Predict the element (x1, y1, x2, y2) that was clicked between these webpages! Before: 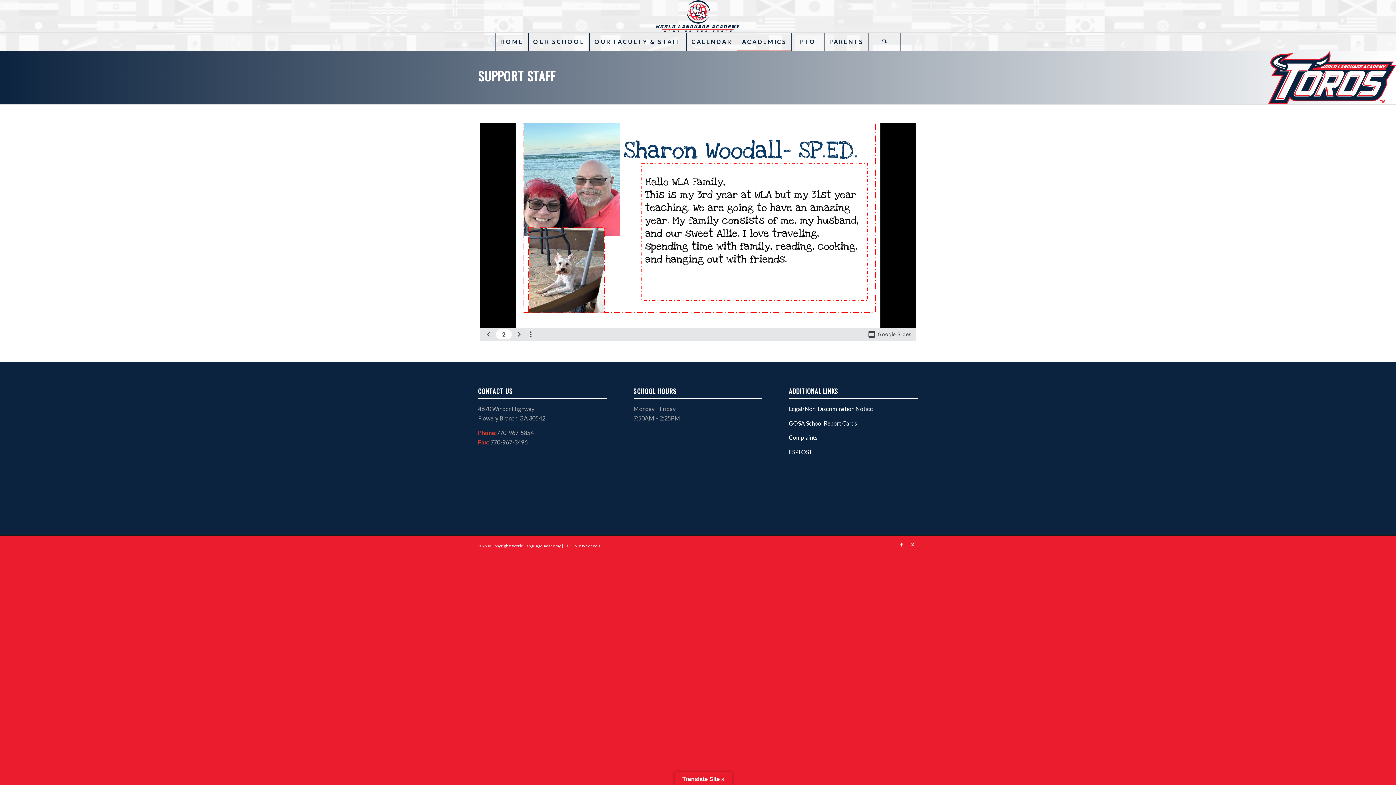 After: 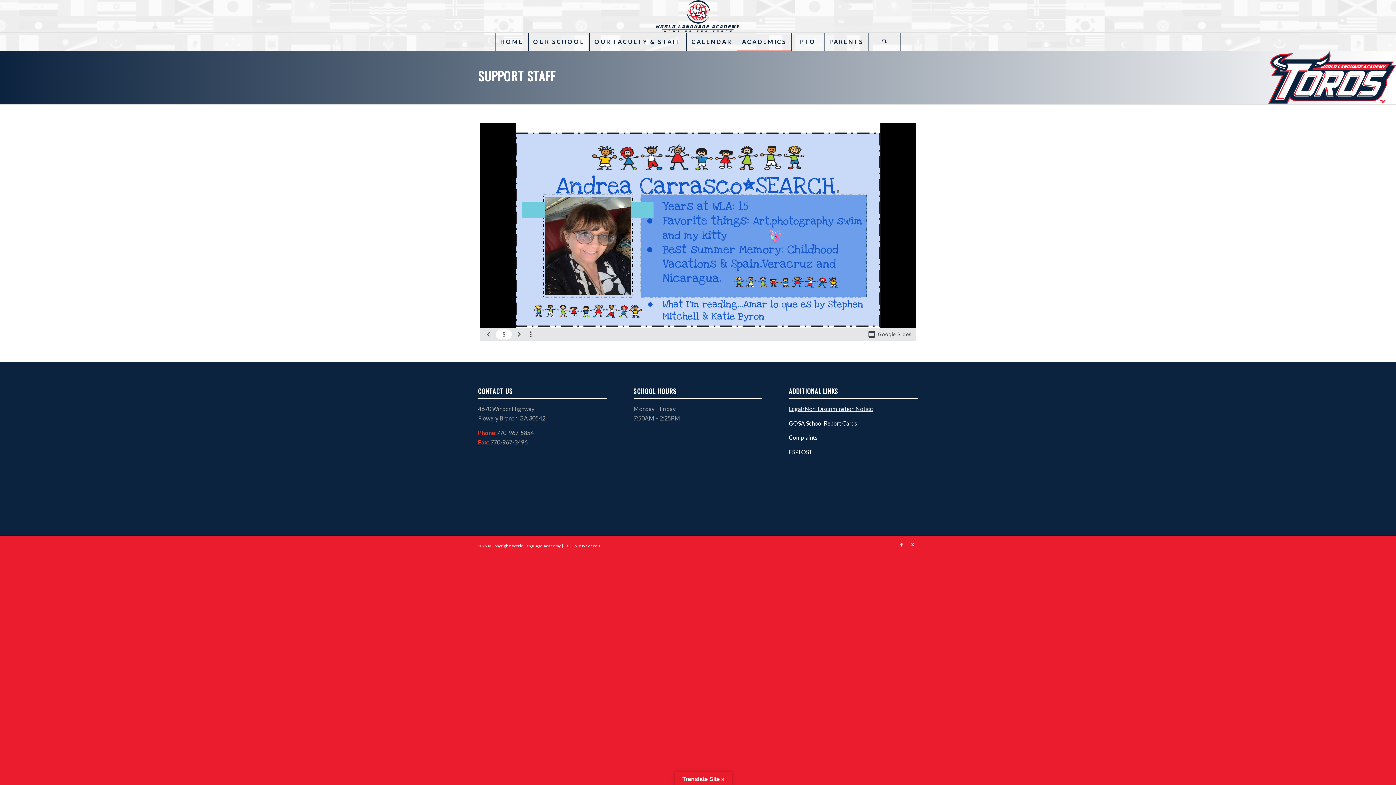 Action: bbox: (789, 405, 873, 412) label: Legal/Non-Discrimination Notice